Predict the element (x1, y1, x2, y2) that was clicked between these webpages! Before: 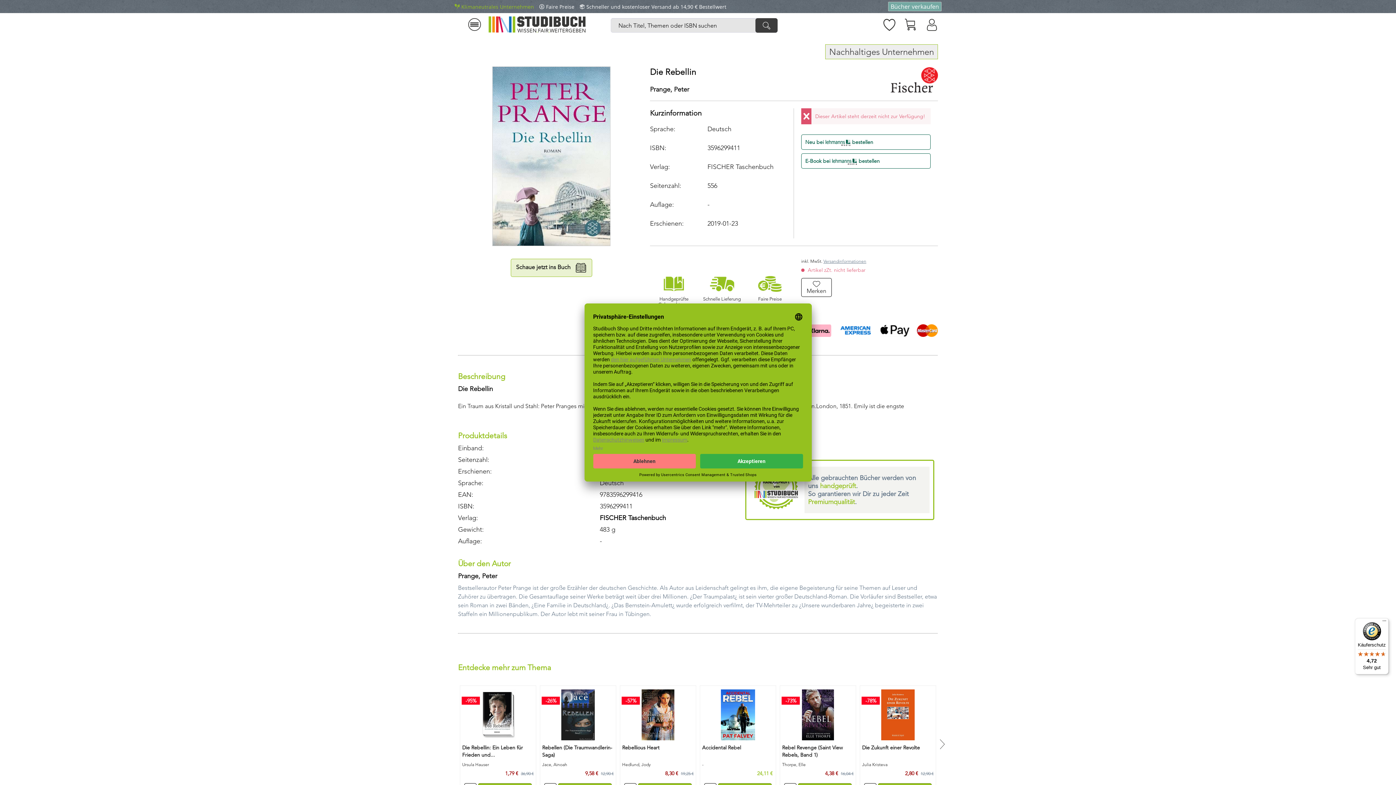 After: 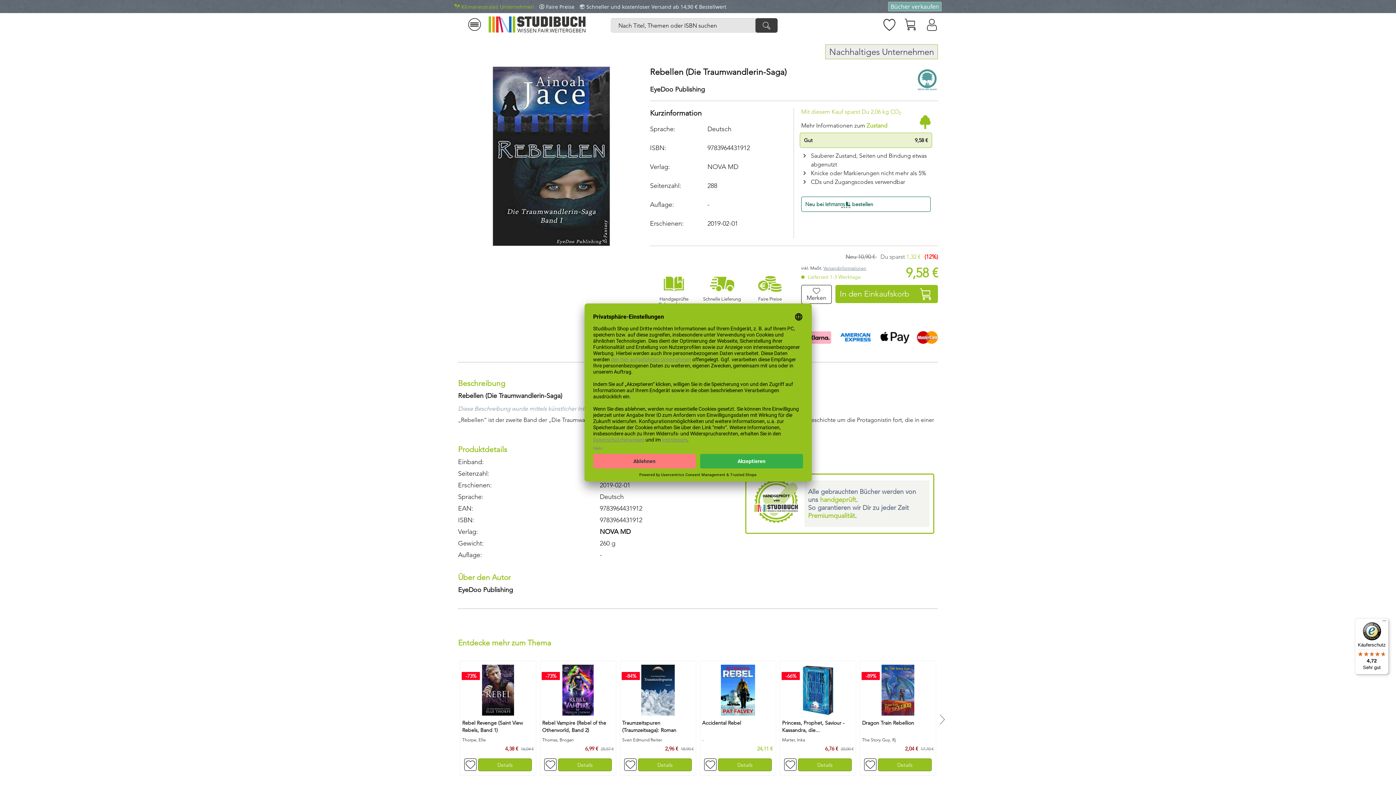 Action: label: Rebellen (Die Traumwandlerin-Saga) bbox: (542, 744, 614, 758)